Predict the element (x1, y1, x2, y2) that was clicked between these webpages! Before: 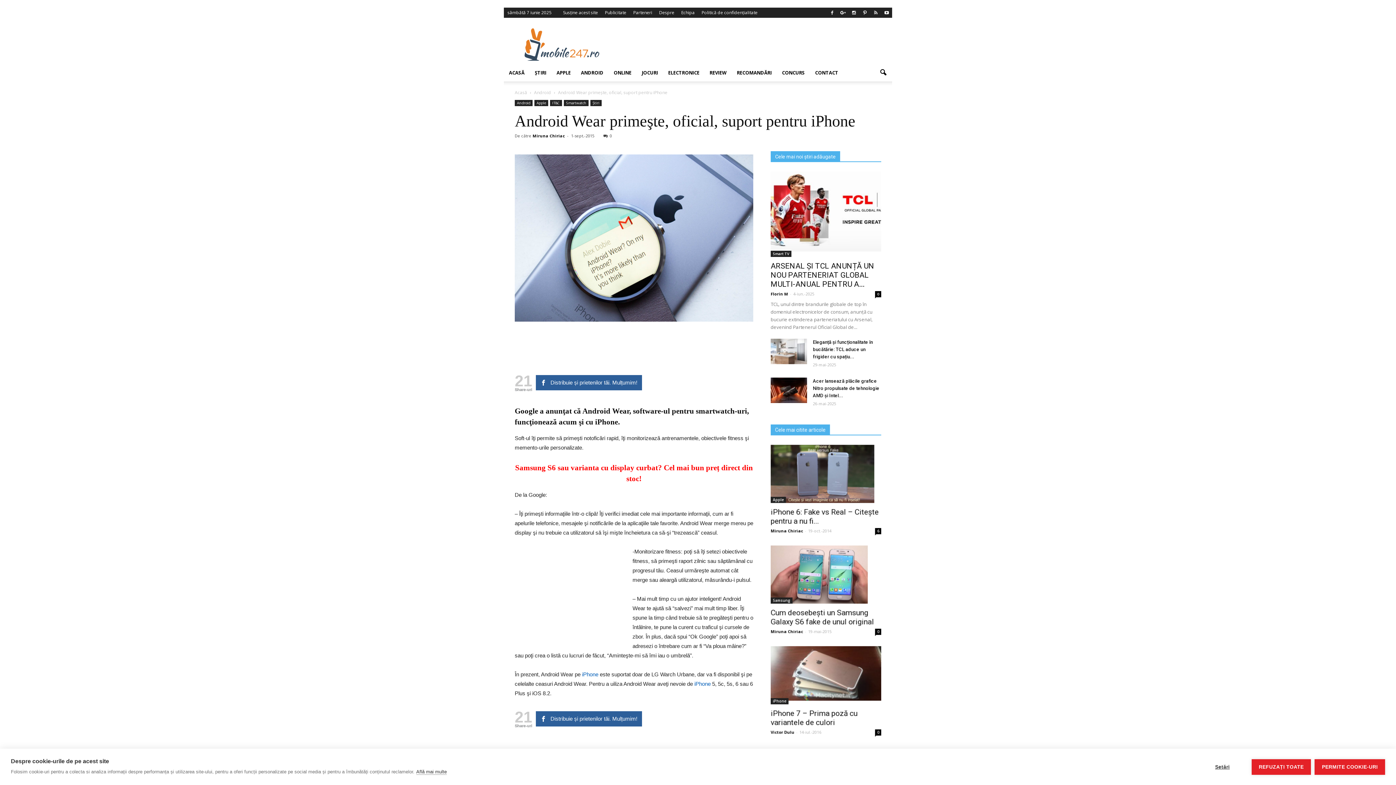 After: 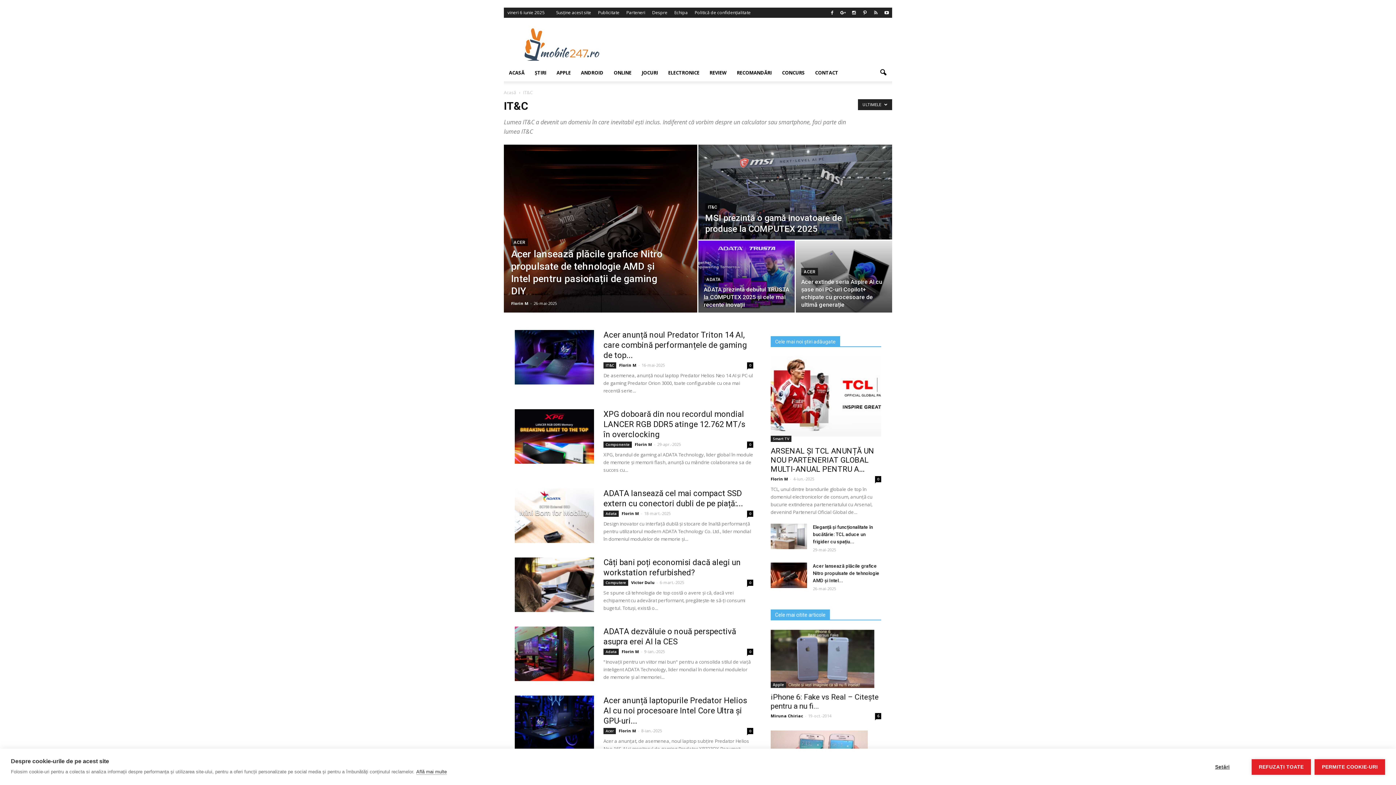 Action: bbox: (550, 100, 562, 106) label: IT&C